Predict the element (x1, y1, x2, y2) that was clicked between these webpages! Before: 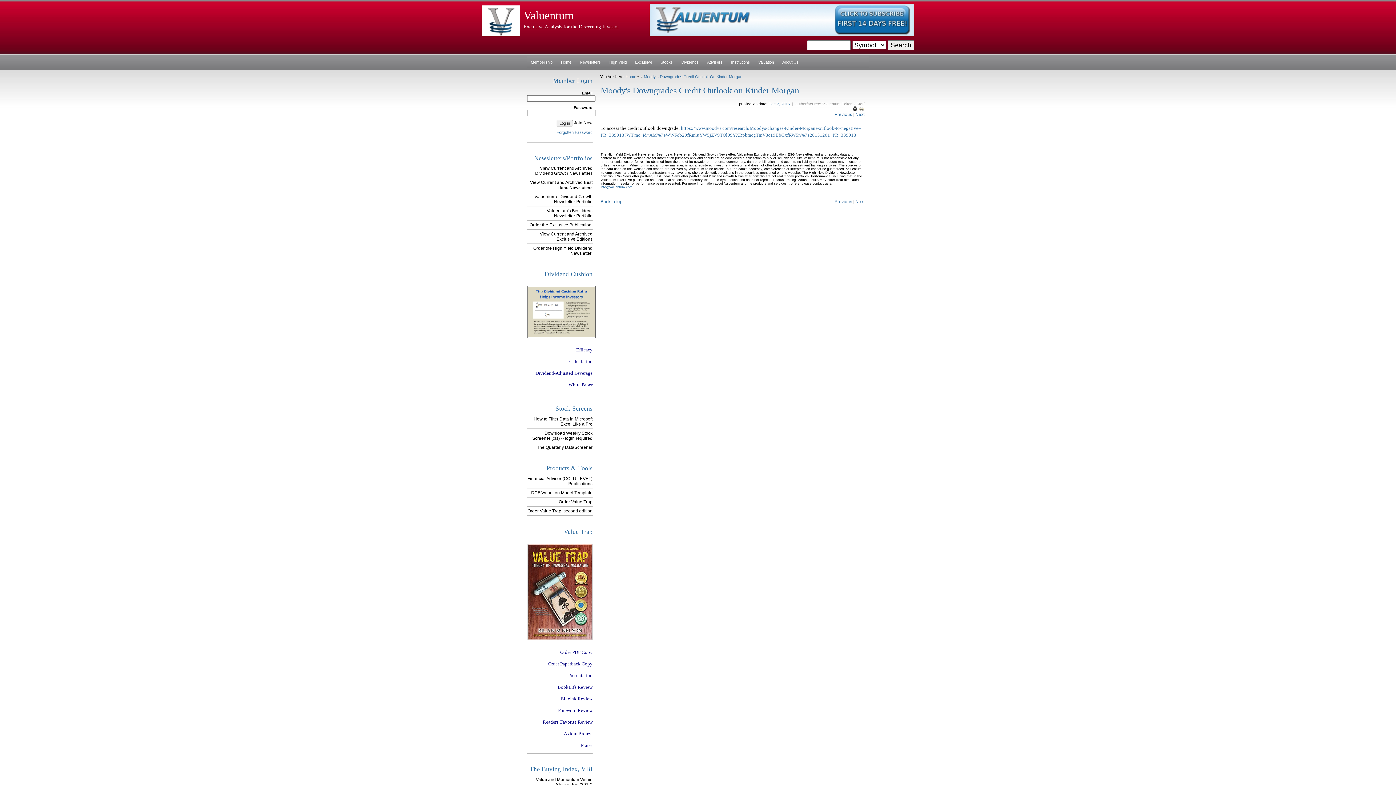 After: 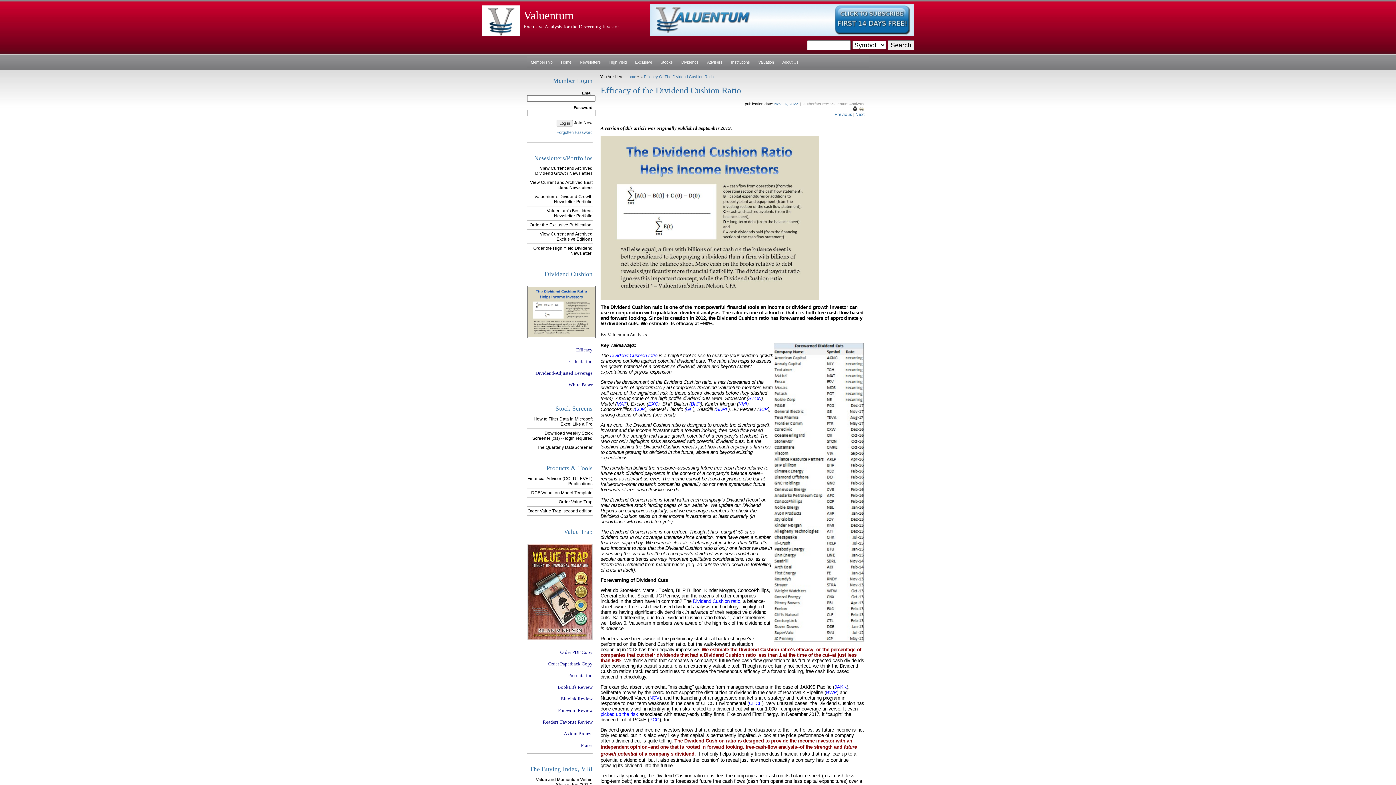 Action: bbox: (527, 309, 596, 314)